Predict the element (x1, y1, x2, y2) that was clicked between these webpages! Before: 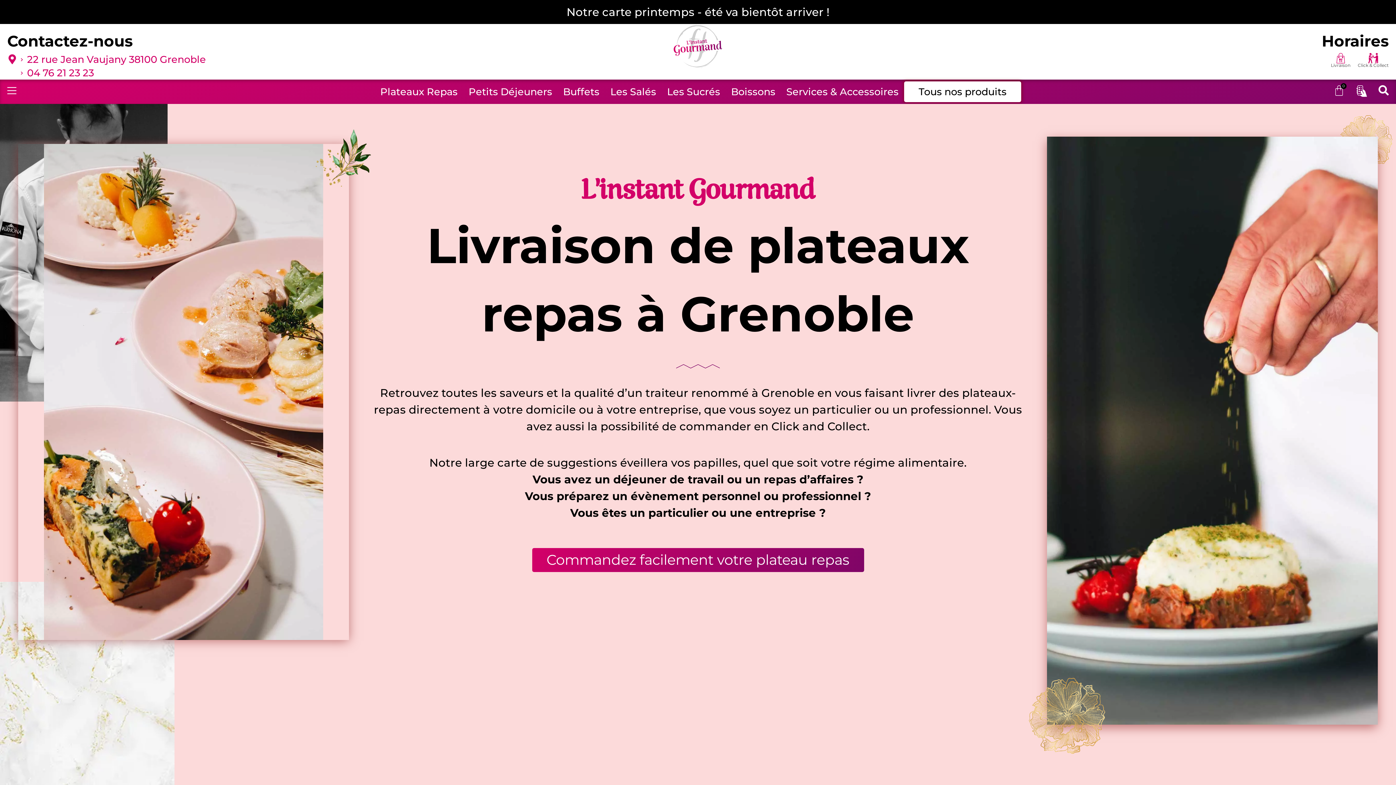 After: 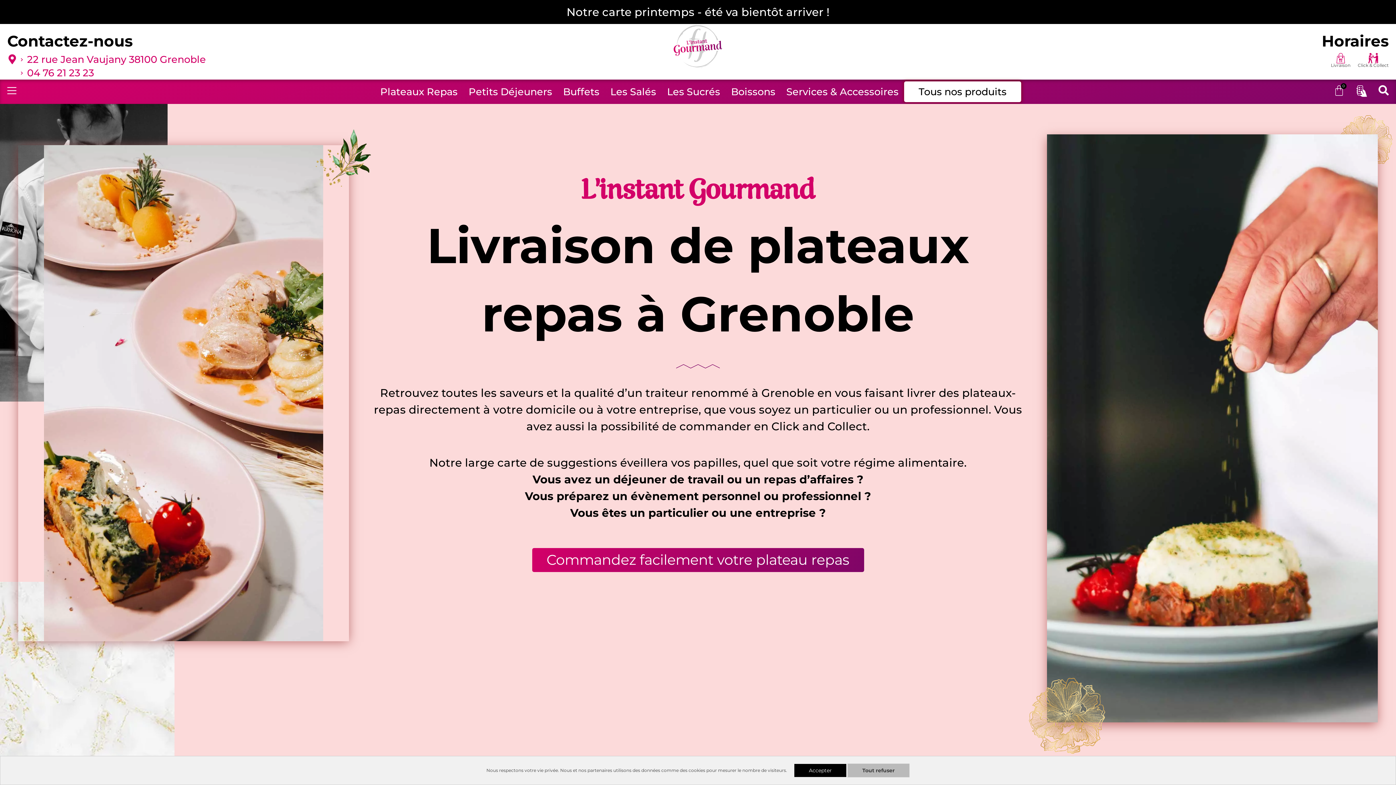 Action: bbox: (7, 86, 16, 95)